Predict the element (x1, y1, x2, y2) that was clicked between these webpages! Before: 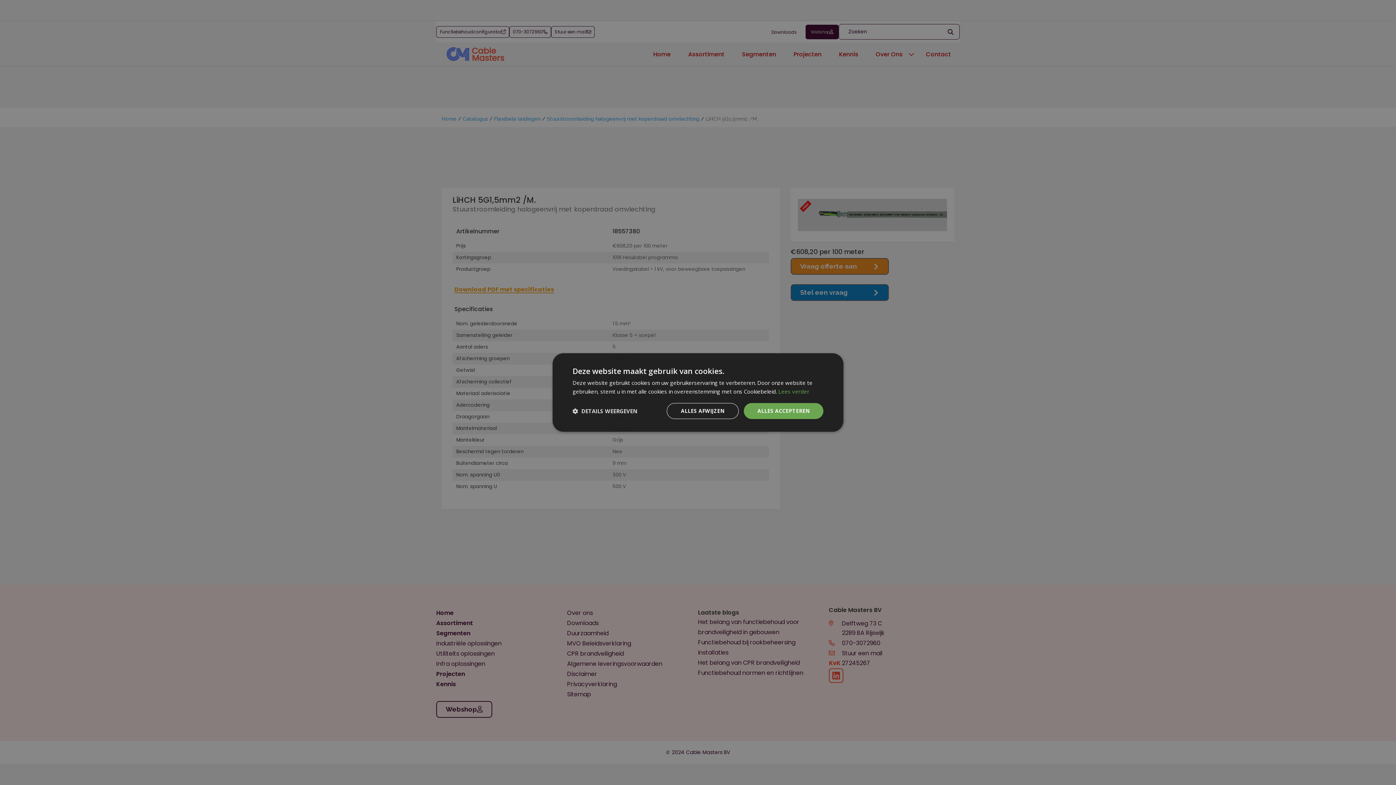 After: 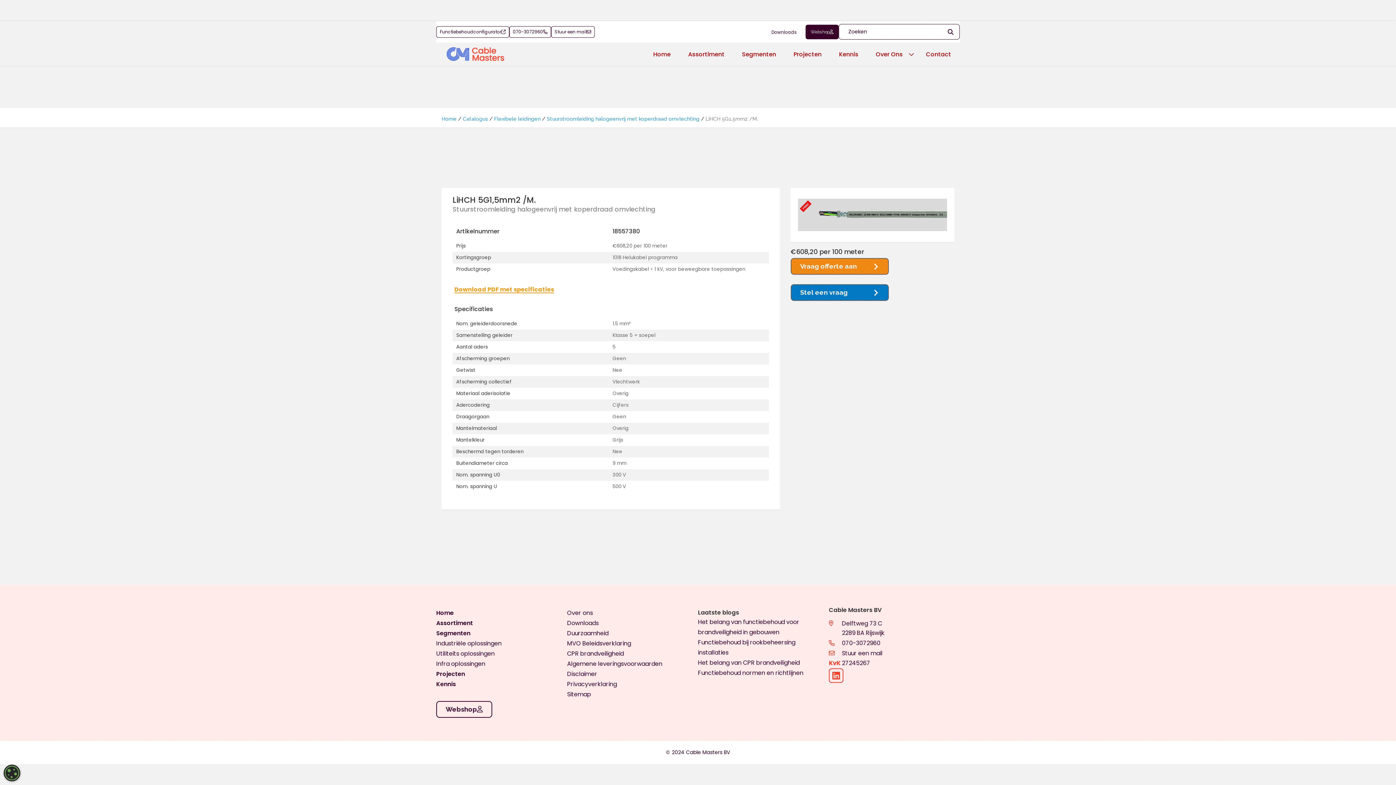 Action: label: ALLES AFWIJZEN bbox: (666, 403, 738, 419)